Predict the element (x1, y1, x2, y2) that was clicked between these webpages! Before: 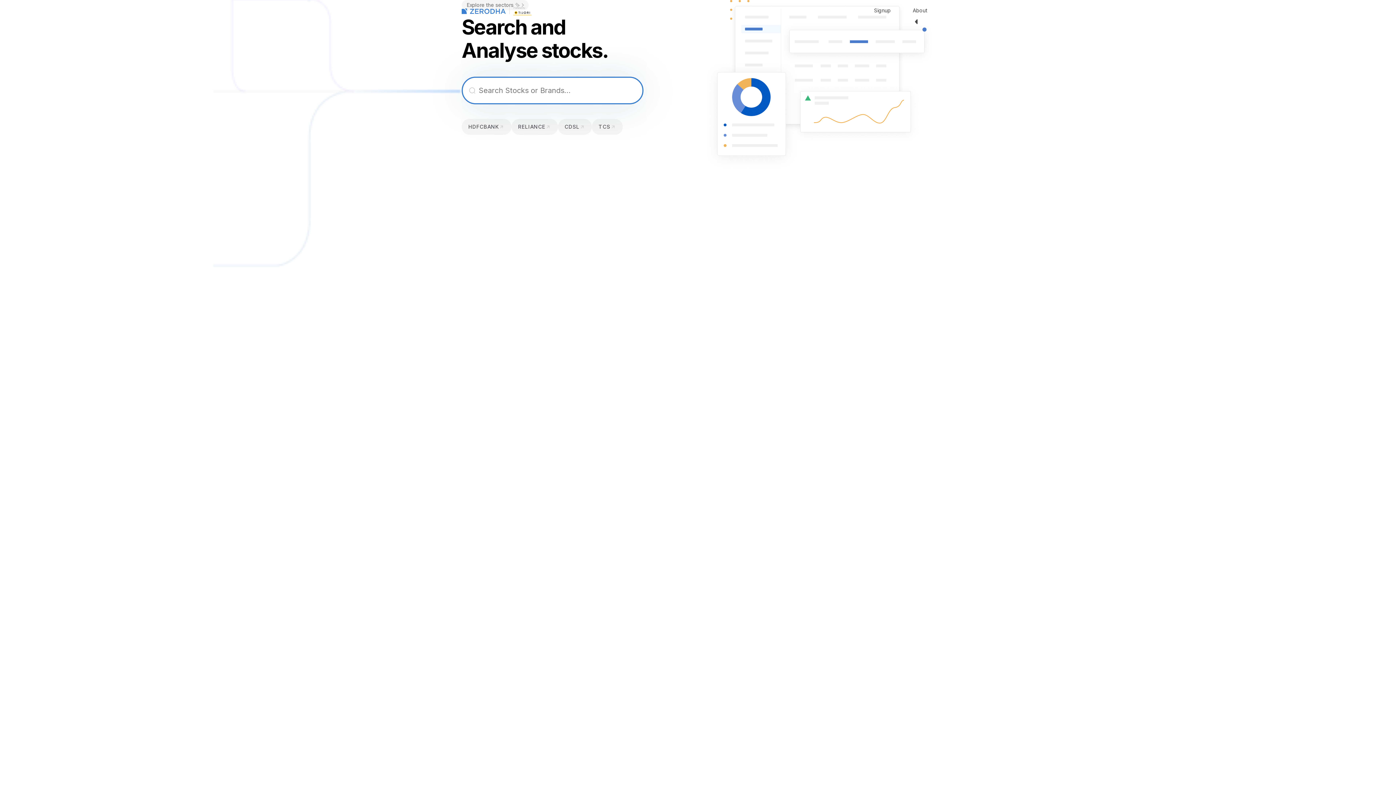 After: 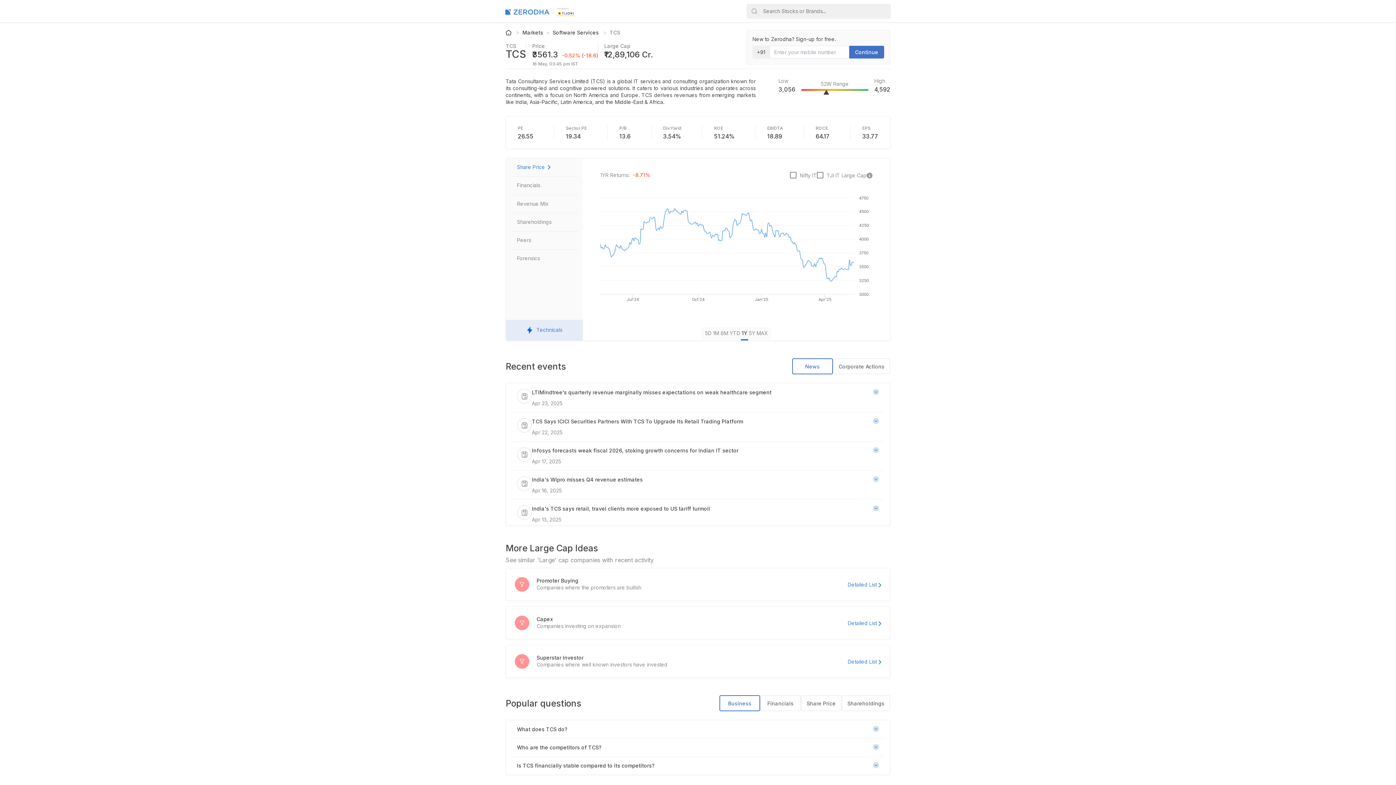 Action: bbox: (592, 118, 622, 134) label: TCS